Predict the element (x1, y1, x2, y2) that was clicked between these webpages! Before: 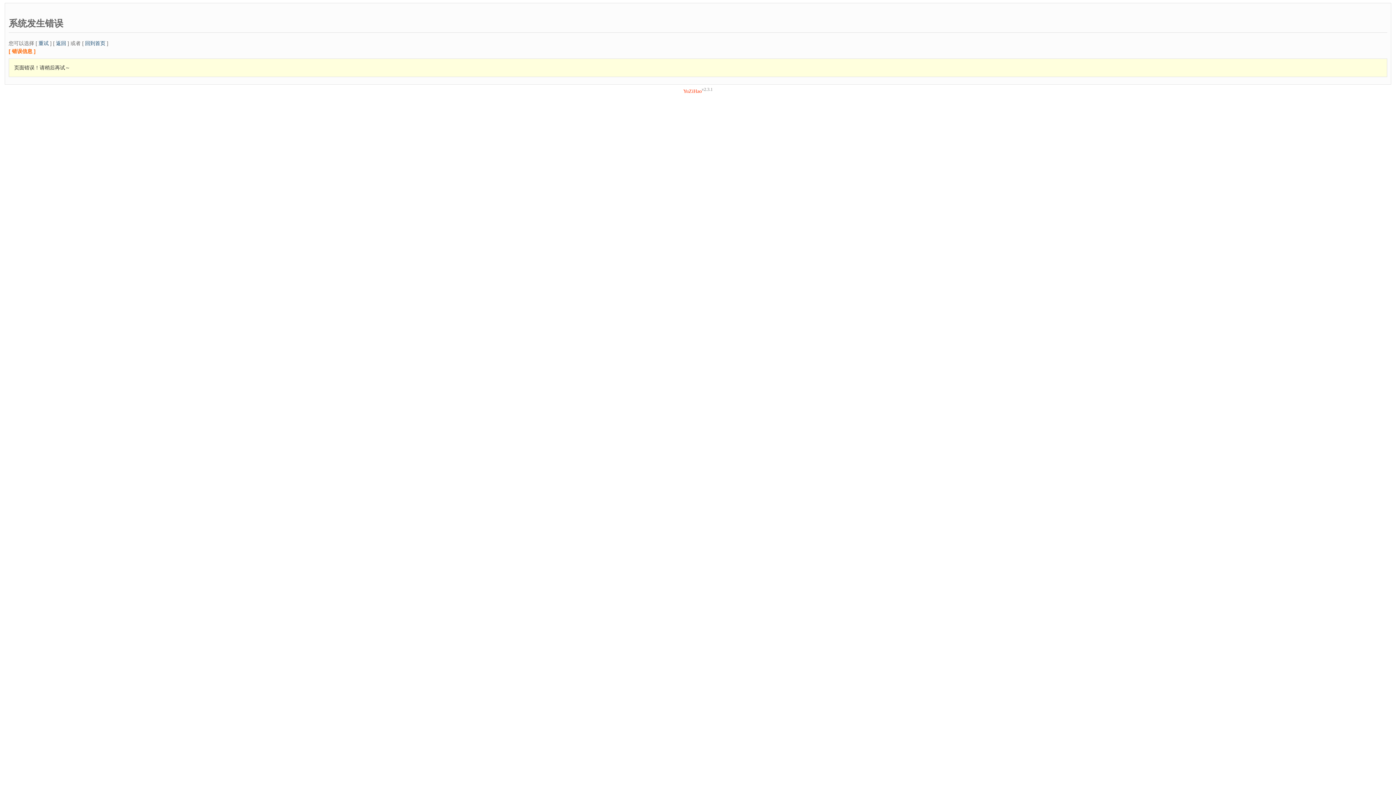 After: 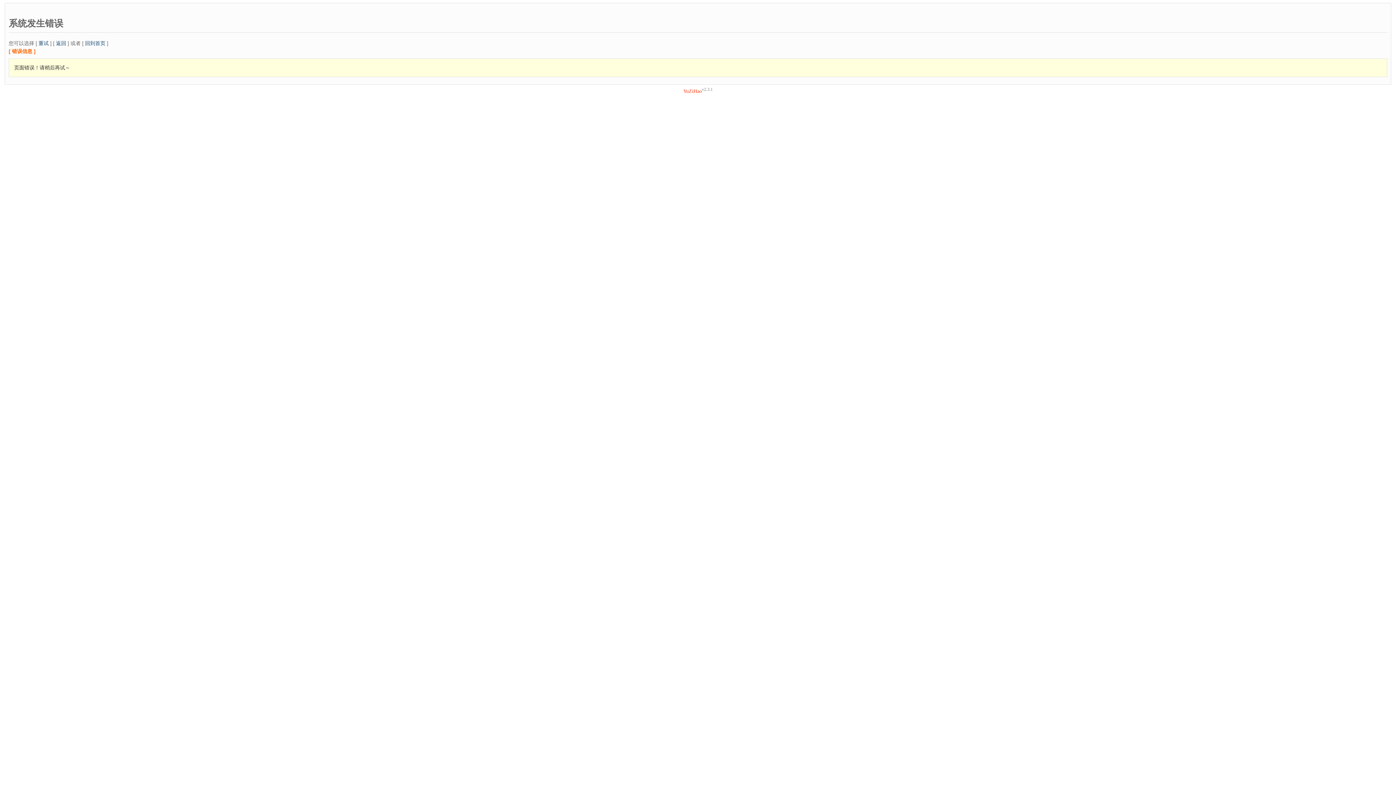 Action: label: 重试 bbox: (38, 40, 48, 46)